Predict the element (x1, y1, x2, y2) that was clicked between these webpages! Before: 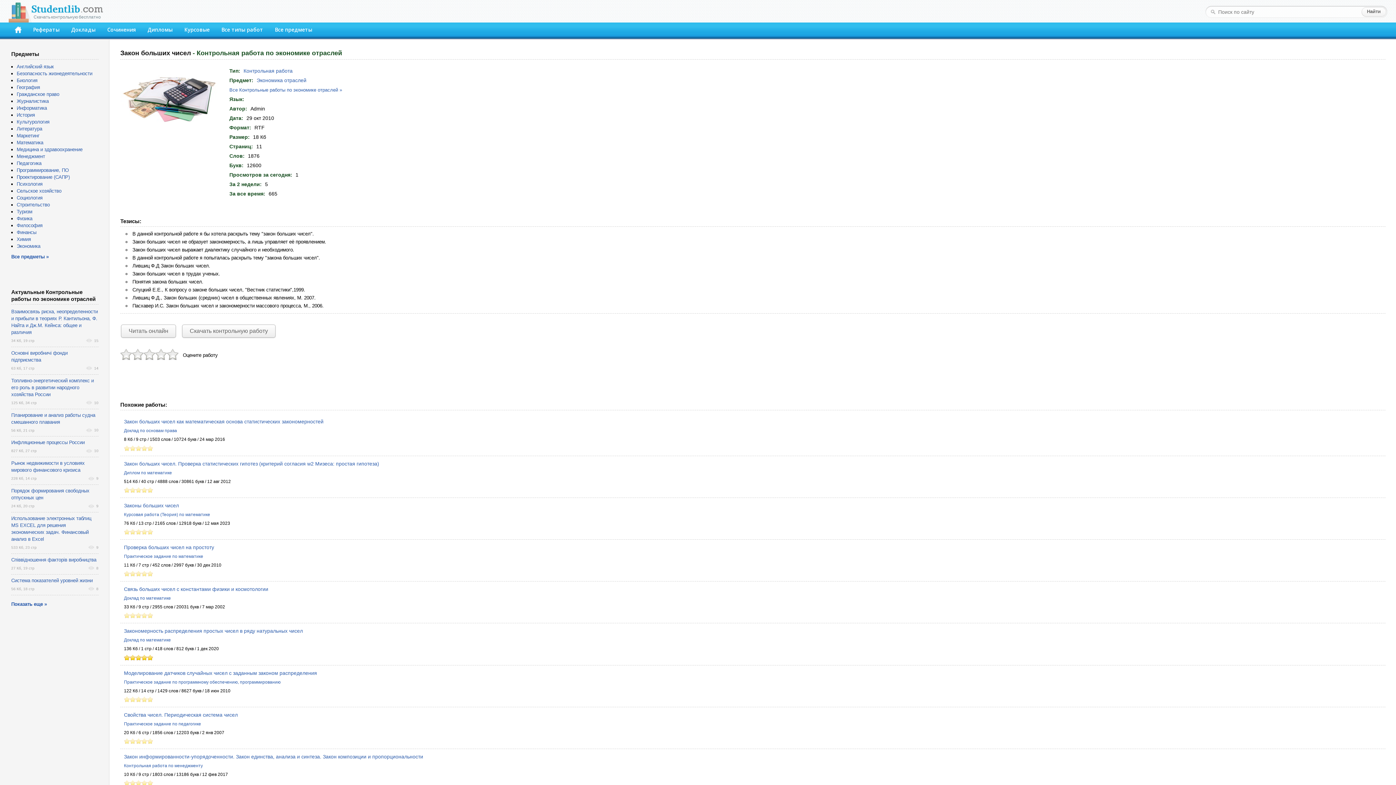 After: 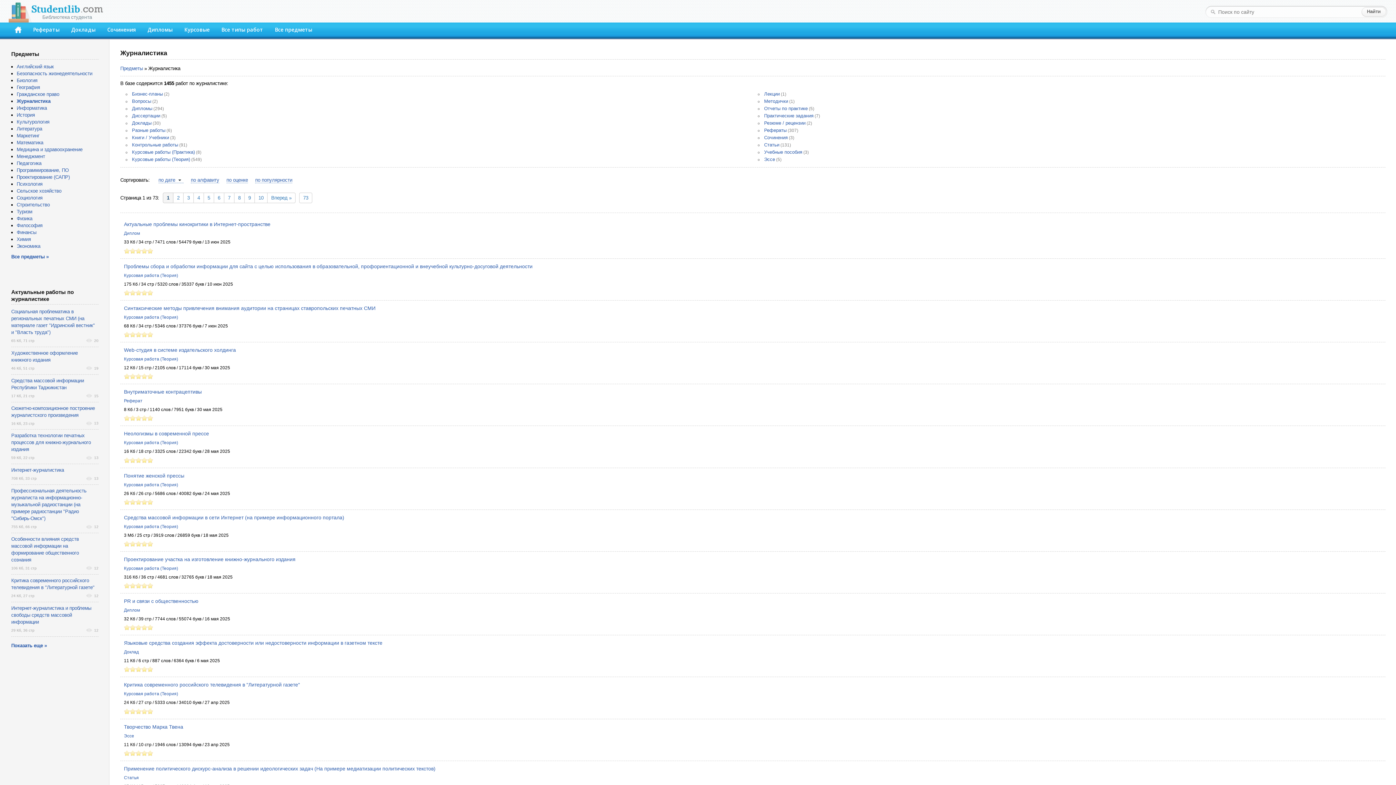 Action: label: Журналистика bbox: (16, 98, 48, 104)